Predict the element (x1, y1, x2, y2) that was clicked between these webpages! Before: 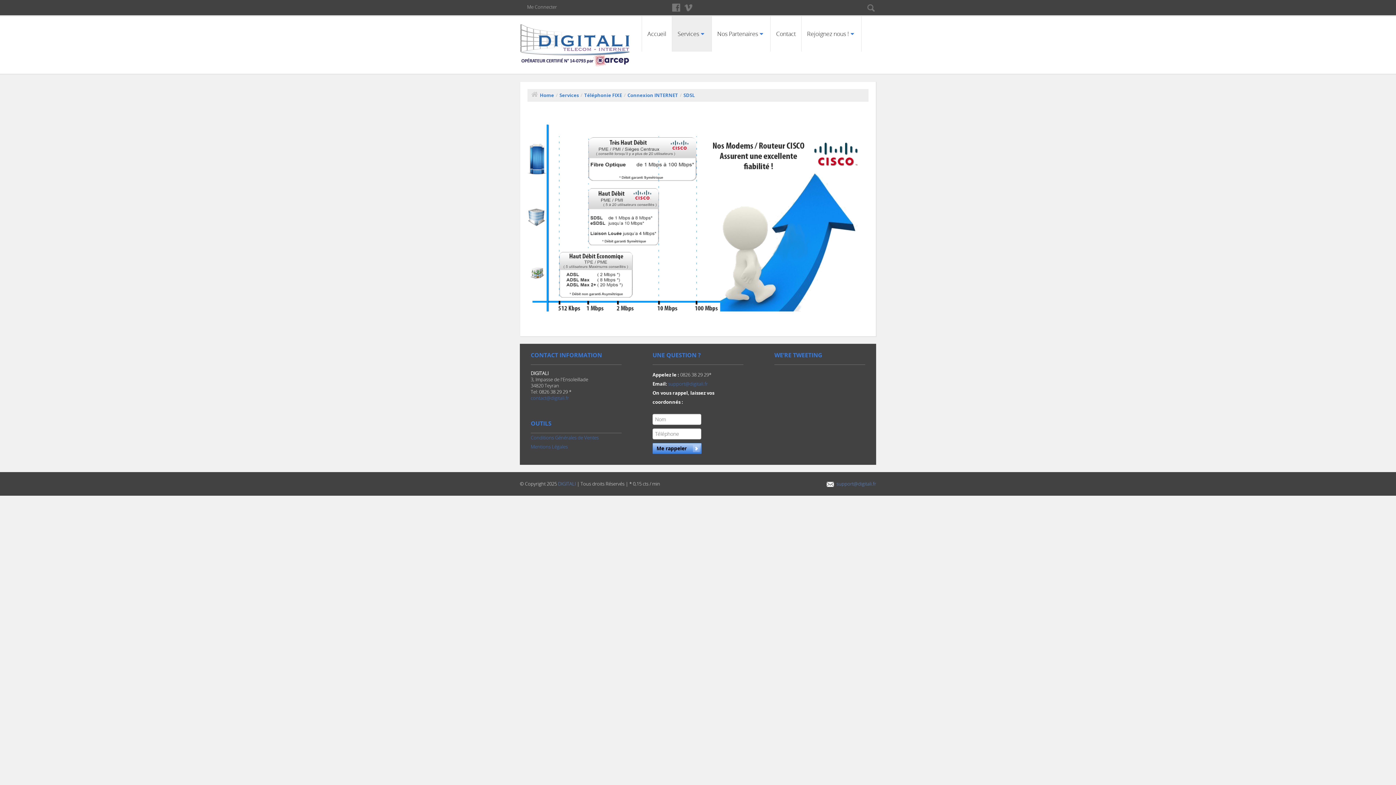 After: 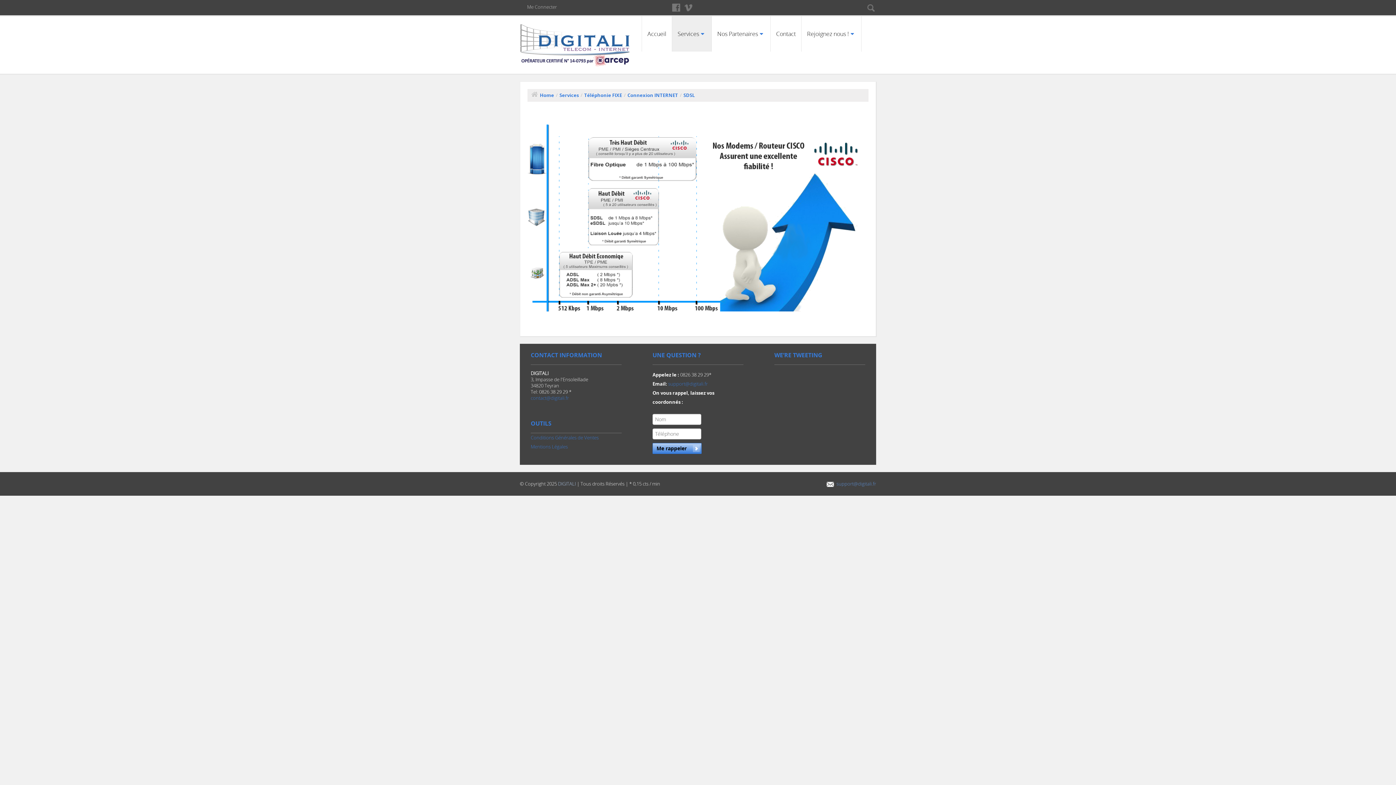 Action: bbox: (558, 480, 576, 487) label: DIGITALI